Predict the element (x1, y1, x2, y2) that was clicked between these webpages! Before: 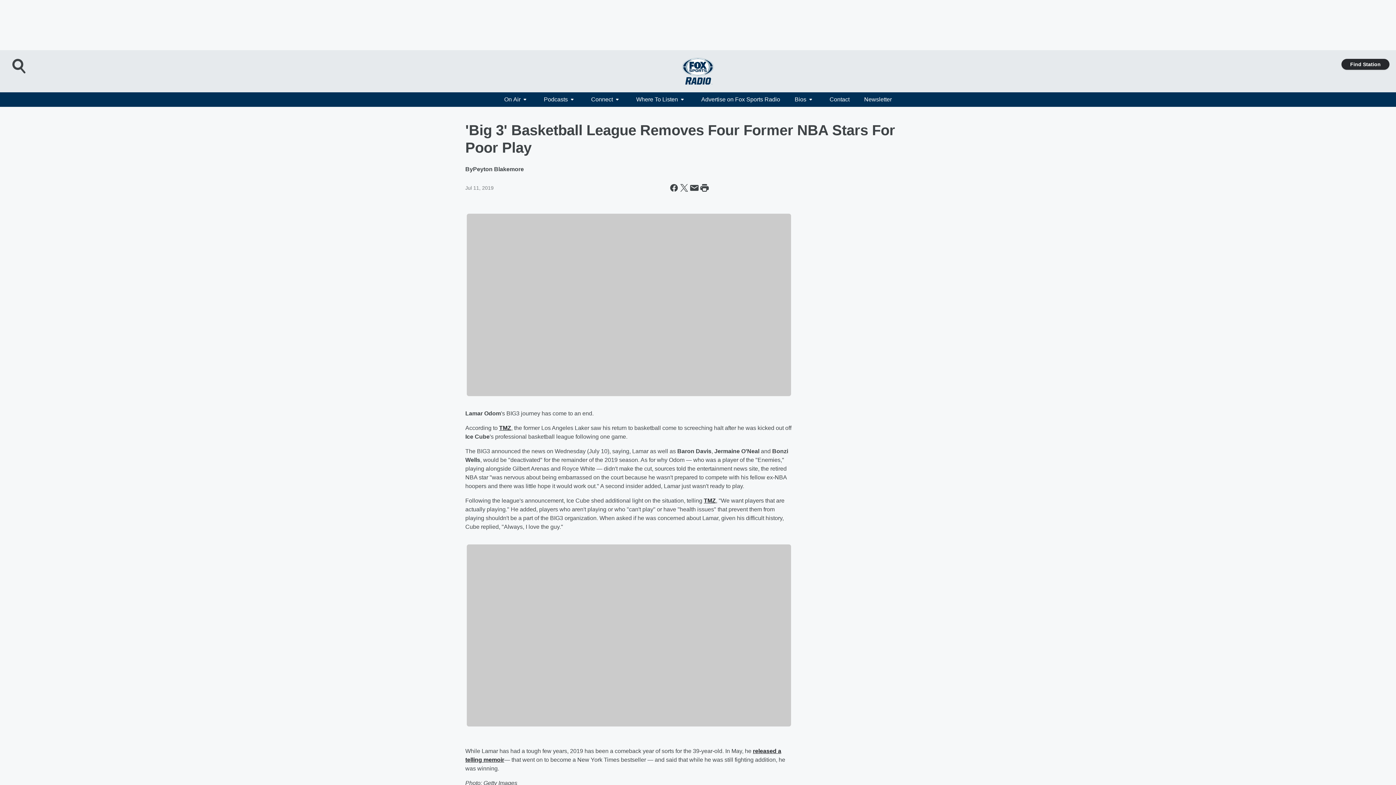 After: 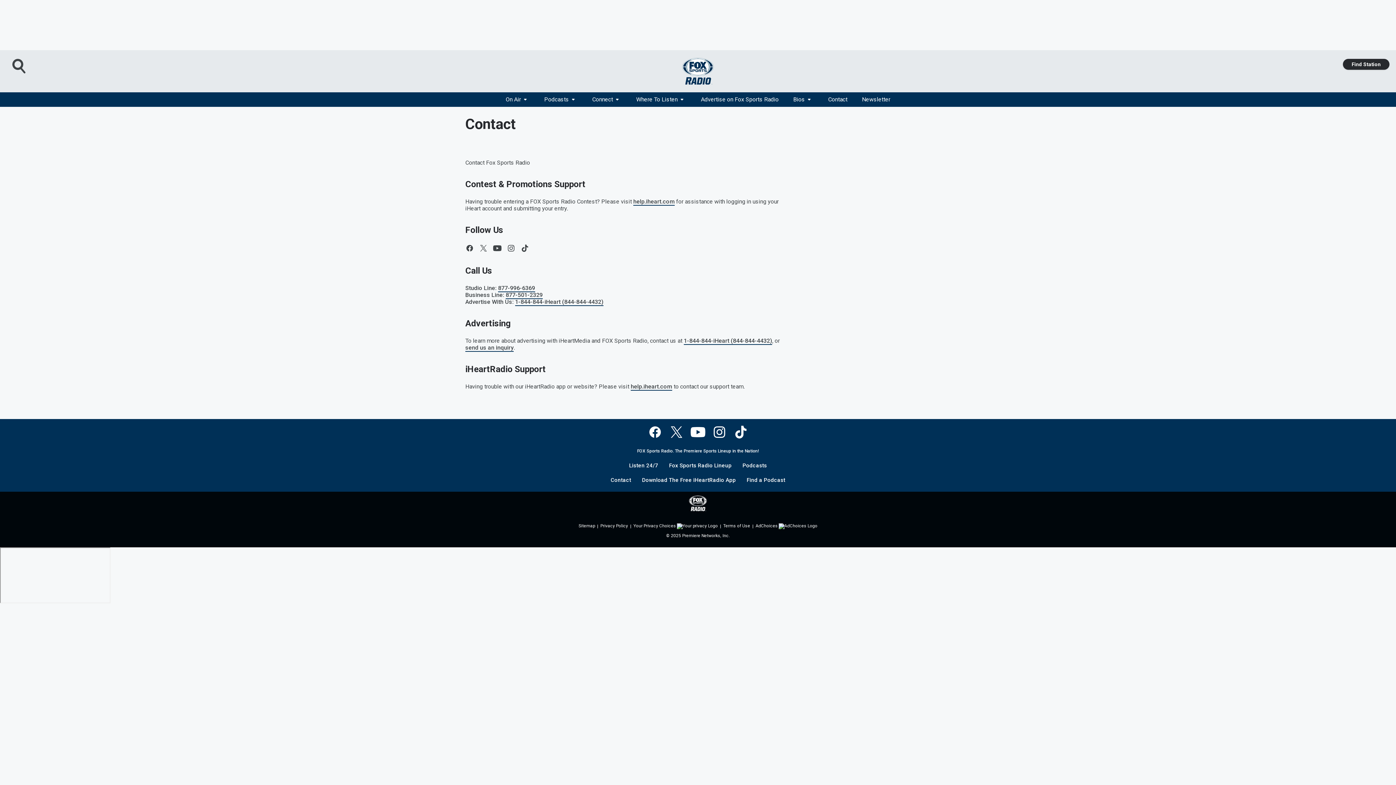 Action: label: Contact bbox: (822, 92, 857, 106)